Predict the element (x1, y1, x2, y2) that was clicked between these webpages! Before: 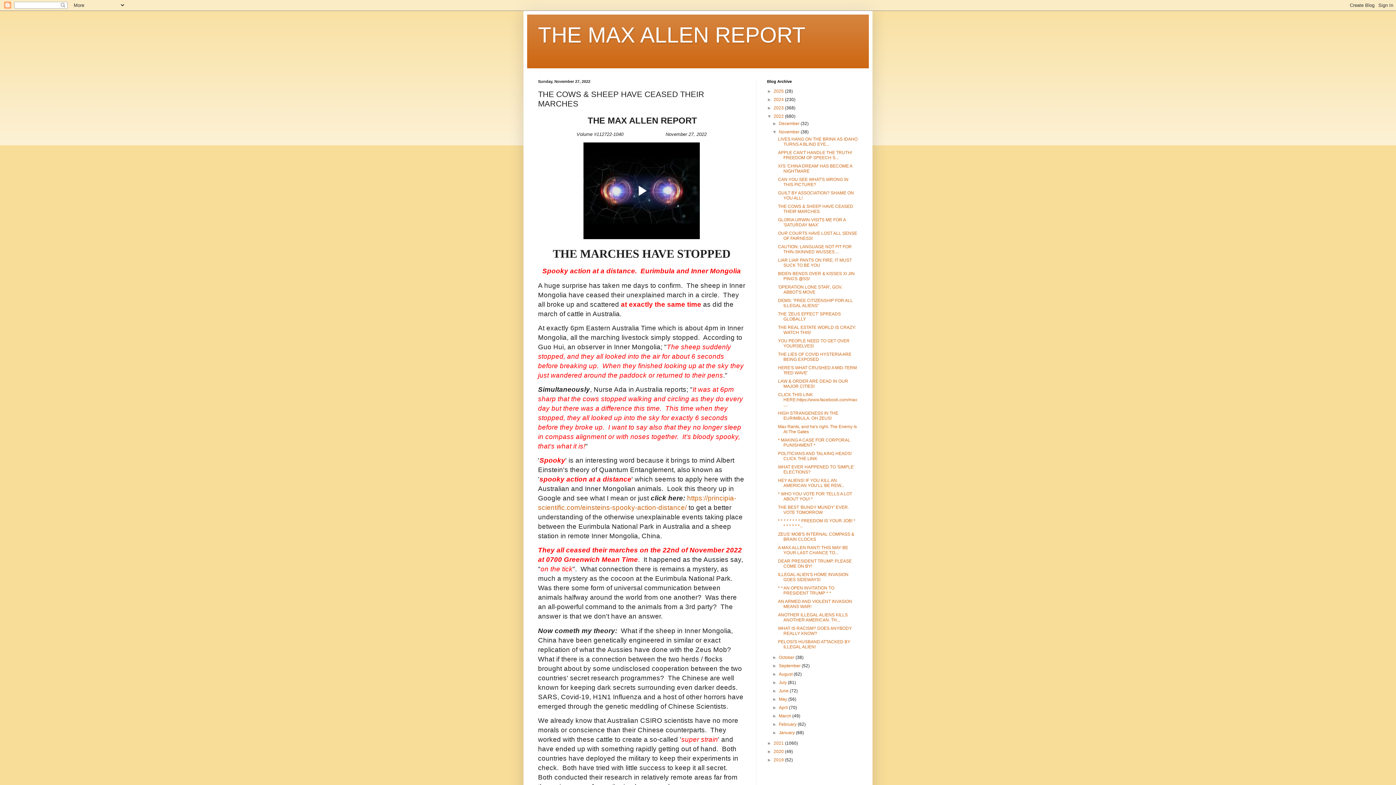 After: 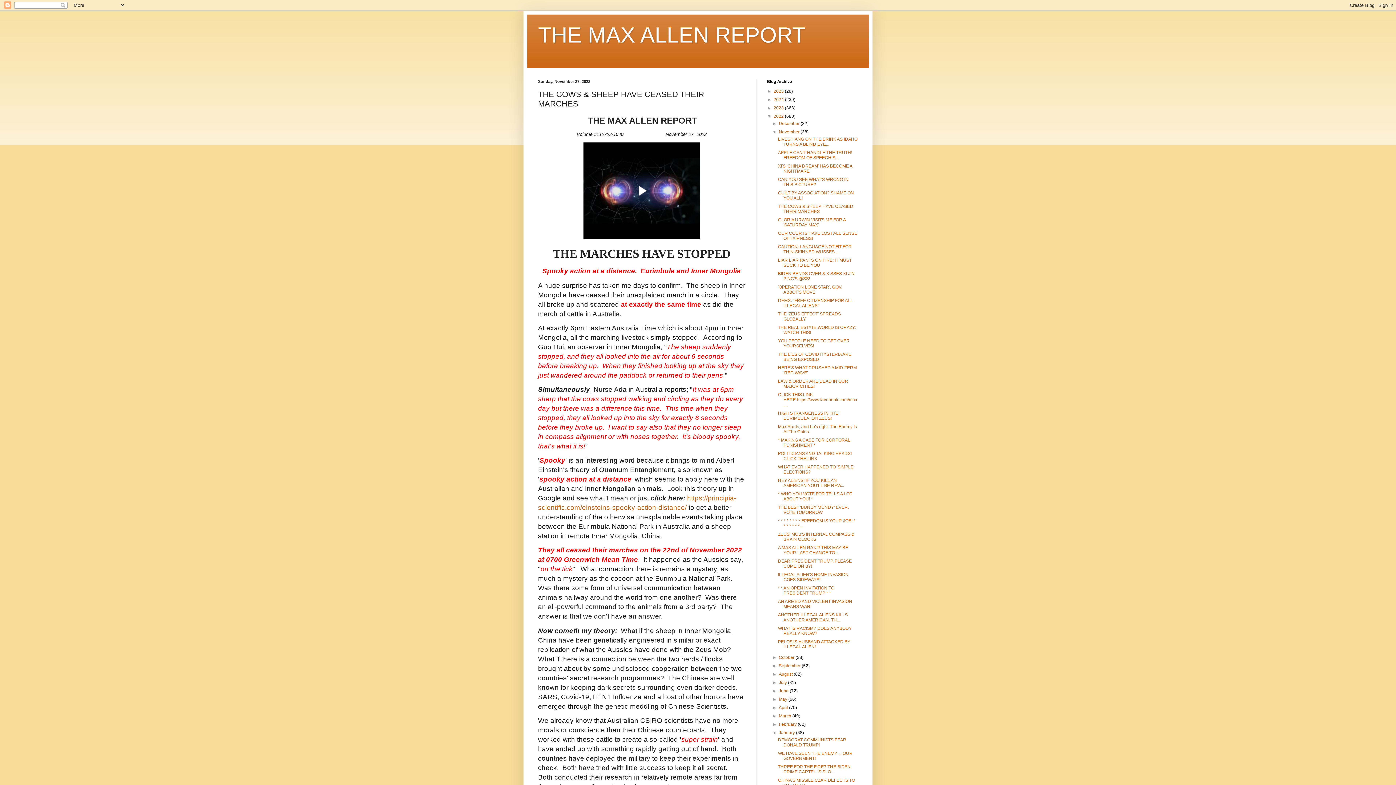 Action: bbox: (772, 730, 779, 735) label: ►  